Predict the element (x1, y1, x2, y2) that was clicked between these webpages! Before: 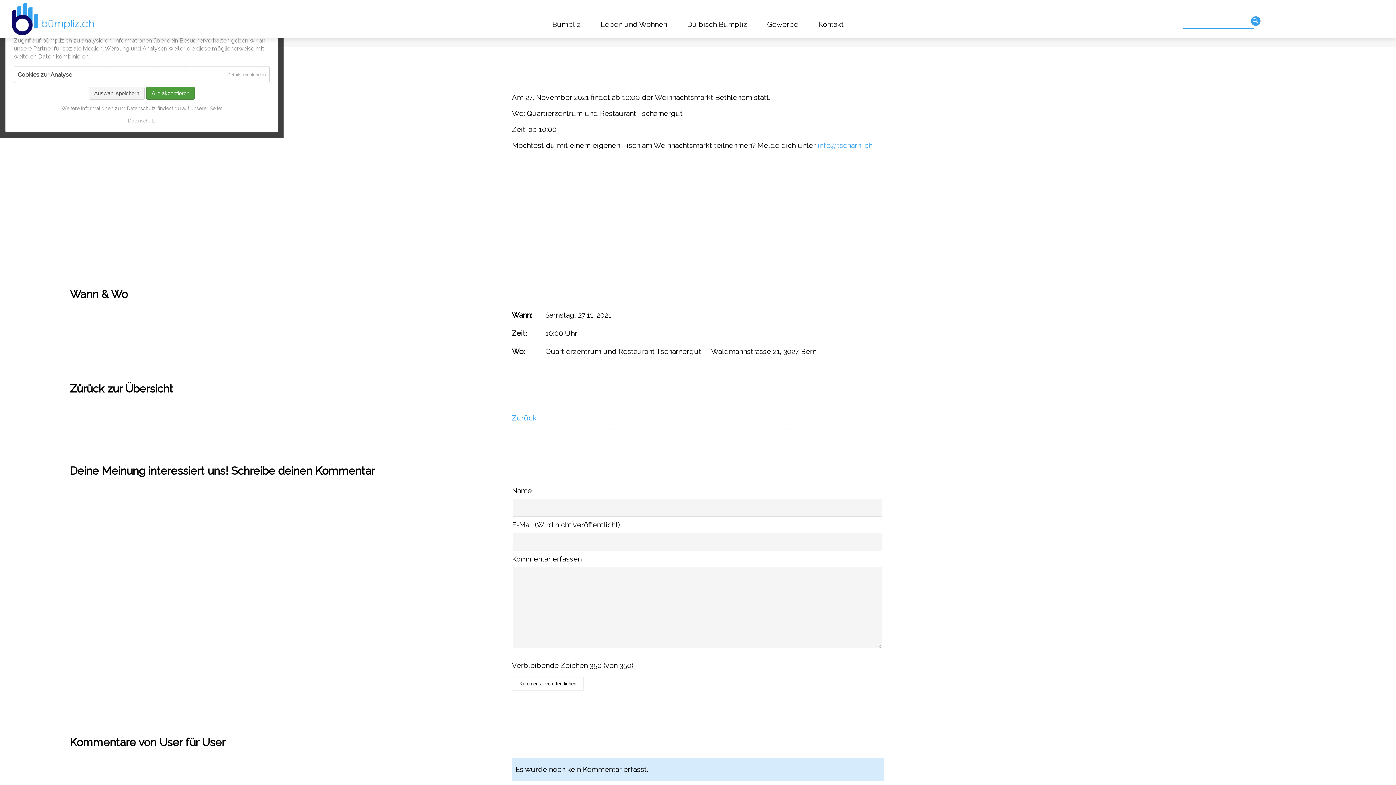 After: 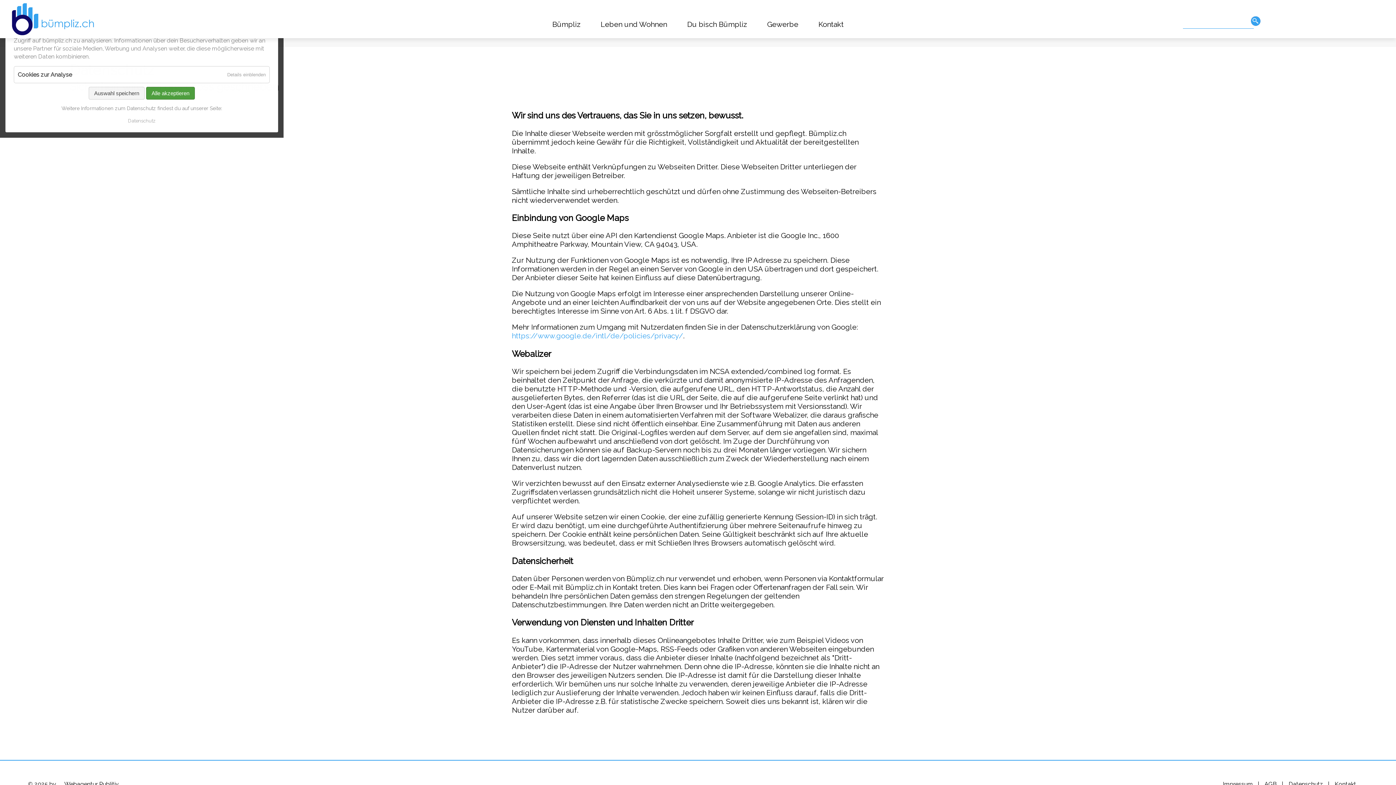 Action: label: Datenschutz bbox: (128, 118, 155, 123)